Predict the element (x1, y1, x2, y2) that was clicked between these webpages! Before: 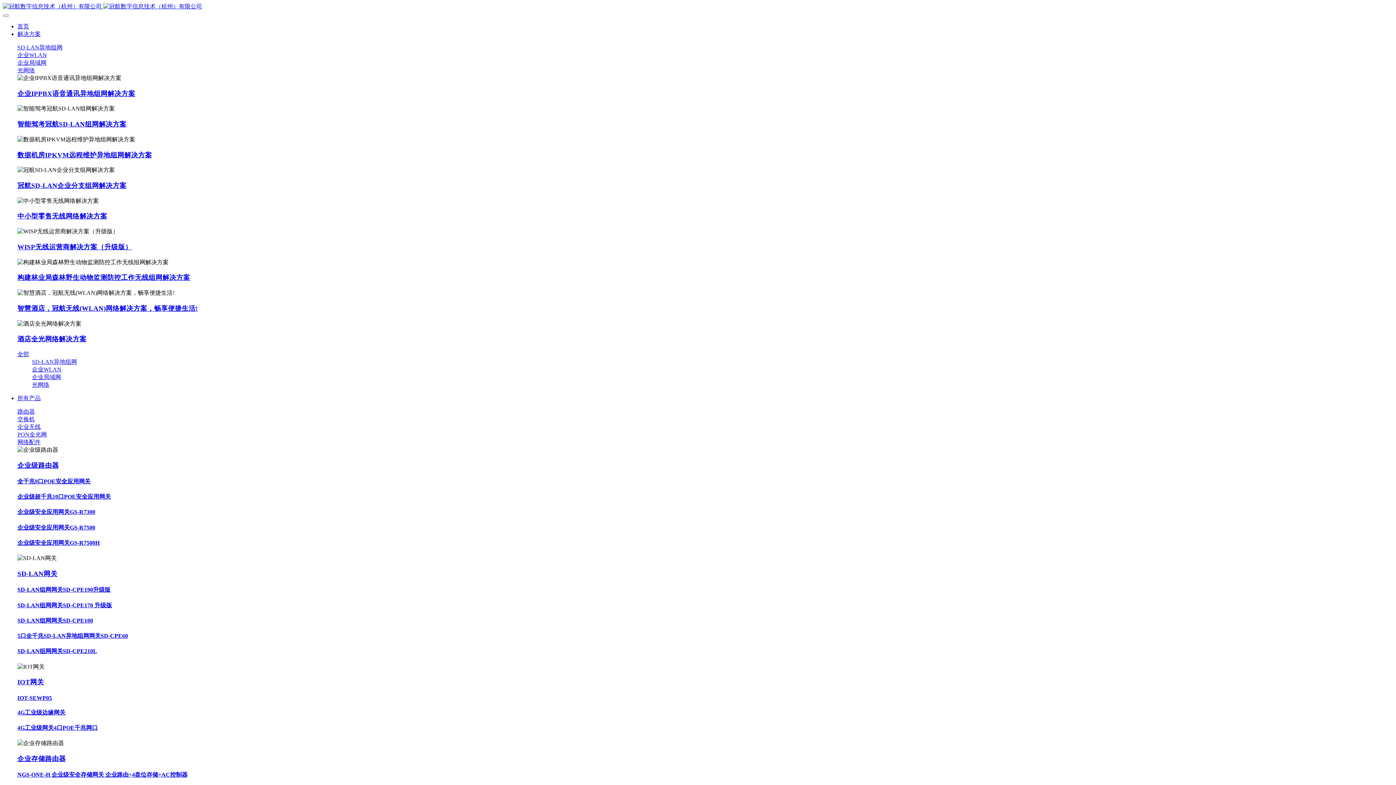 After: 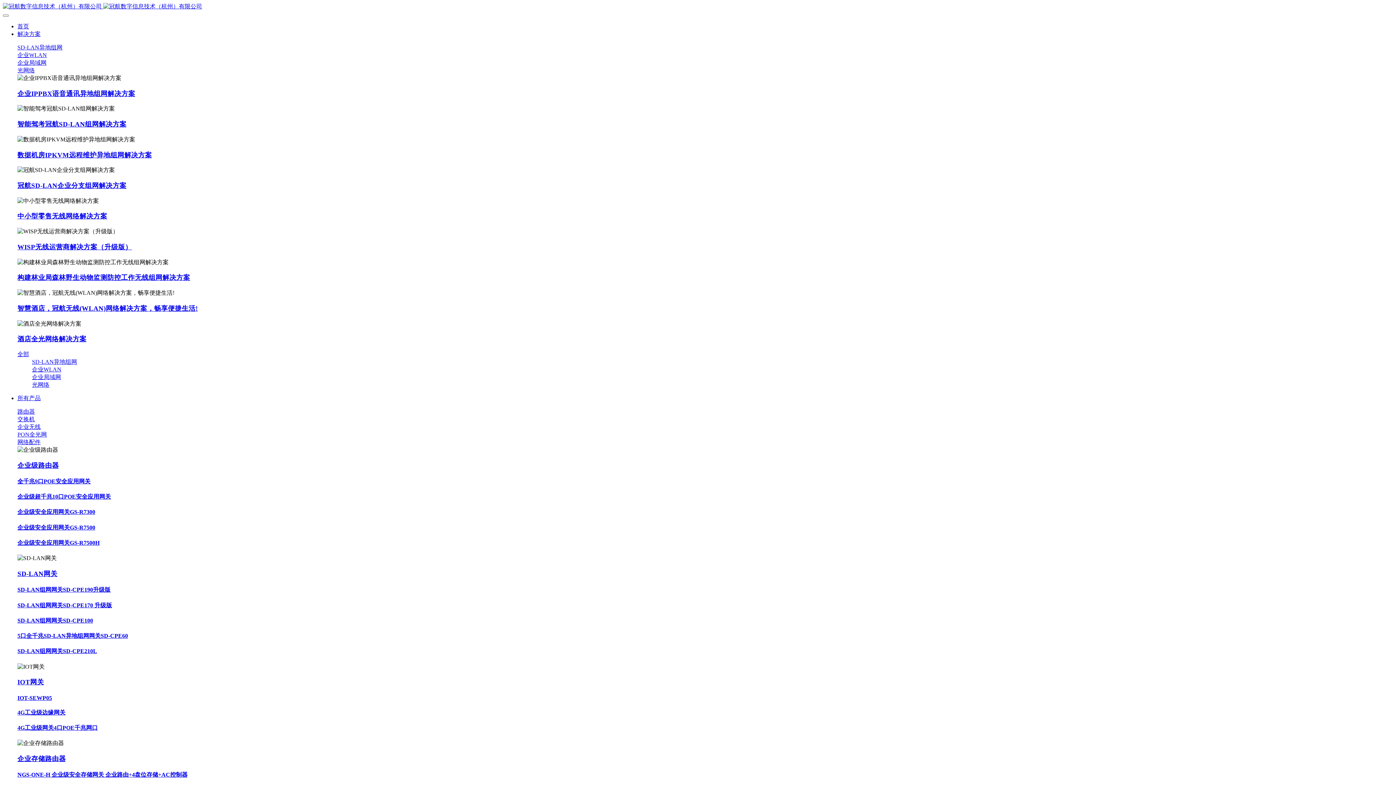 Action: label: NGS-ONE-H 企业级安全存储网关 企业路由+4盘位存储+AC控制器 bbox: (17, 771, 1393, 779)